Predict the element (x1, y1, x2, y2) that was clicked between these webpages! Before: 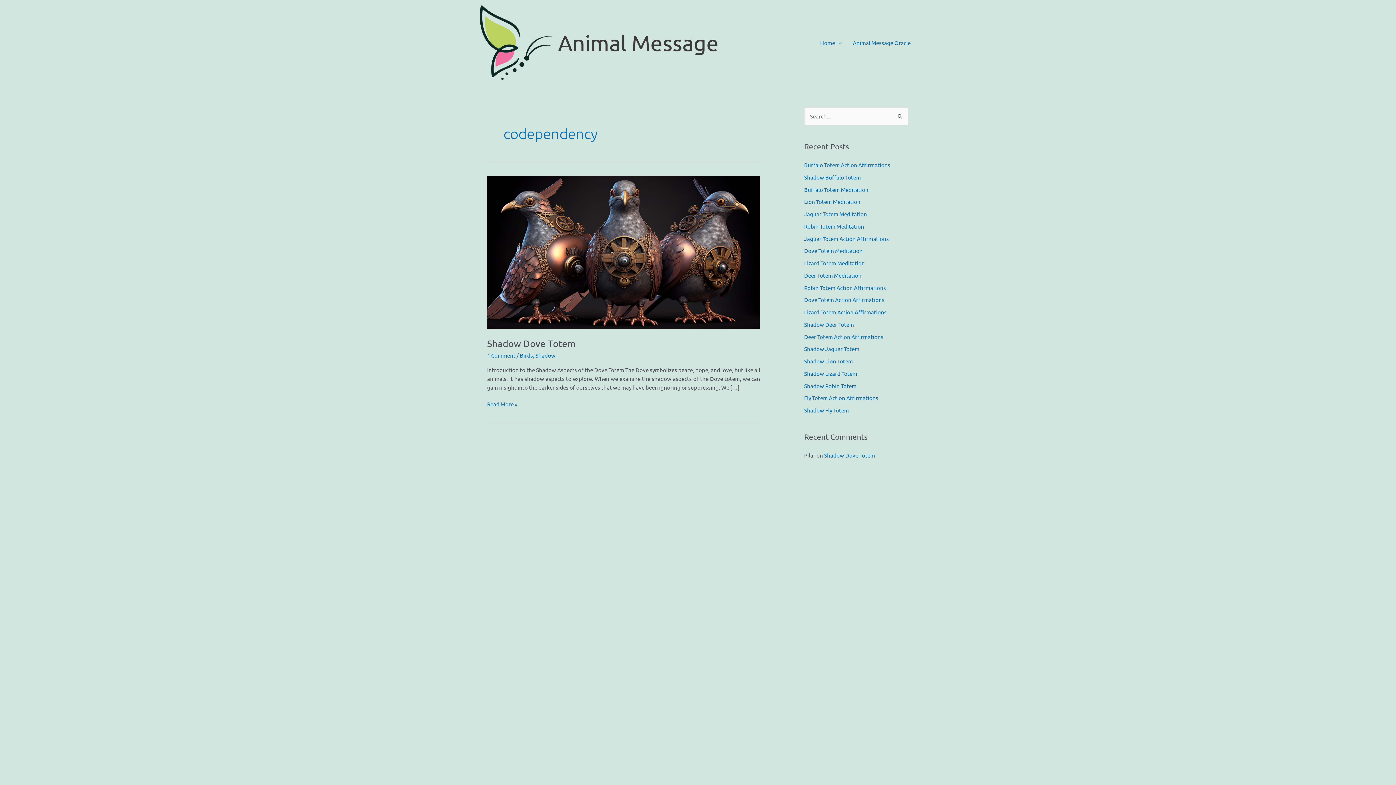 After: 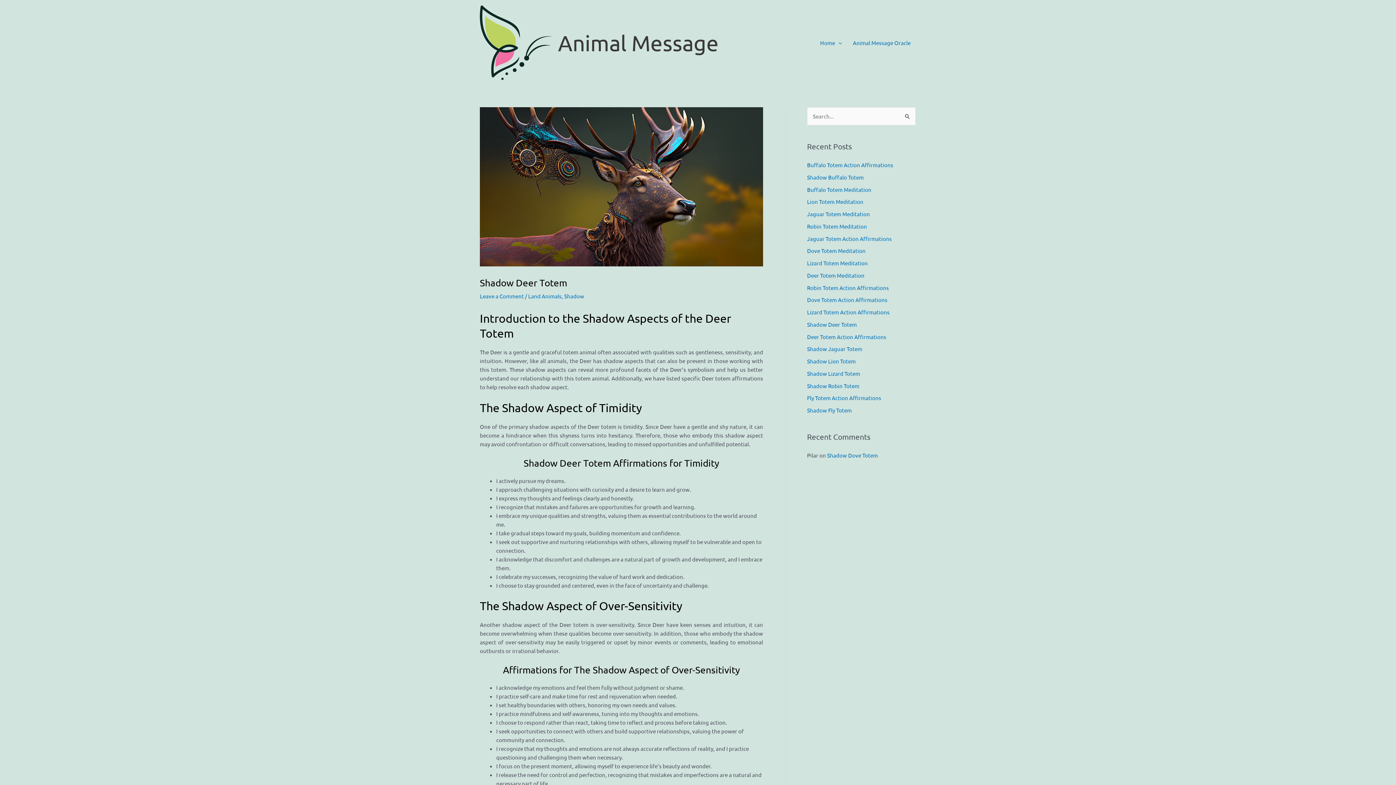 Action: label: Shadow Deer Totem bbox: (804, 321, 854, 327)